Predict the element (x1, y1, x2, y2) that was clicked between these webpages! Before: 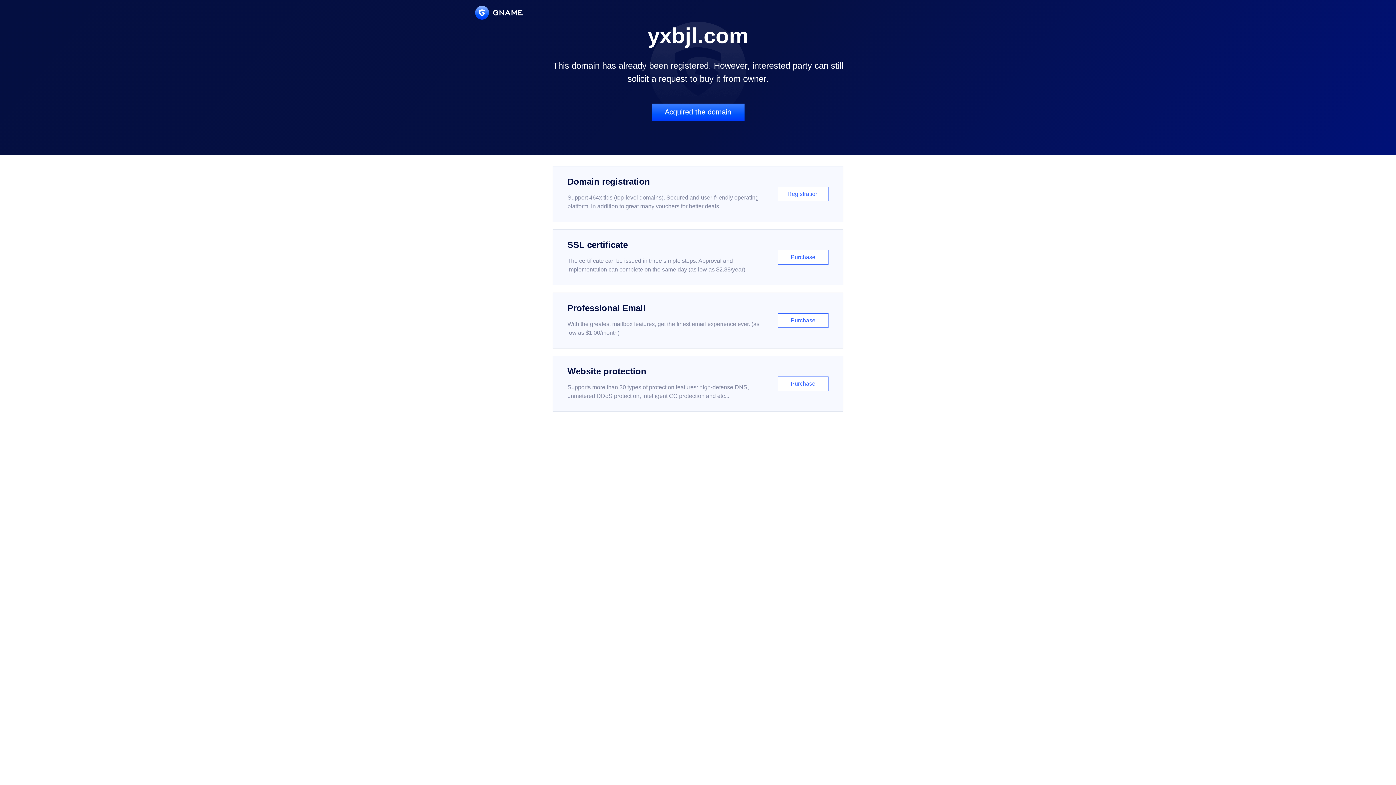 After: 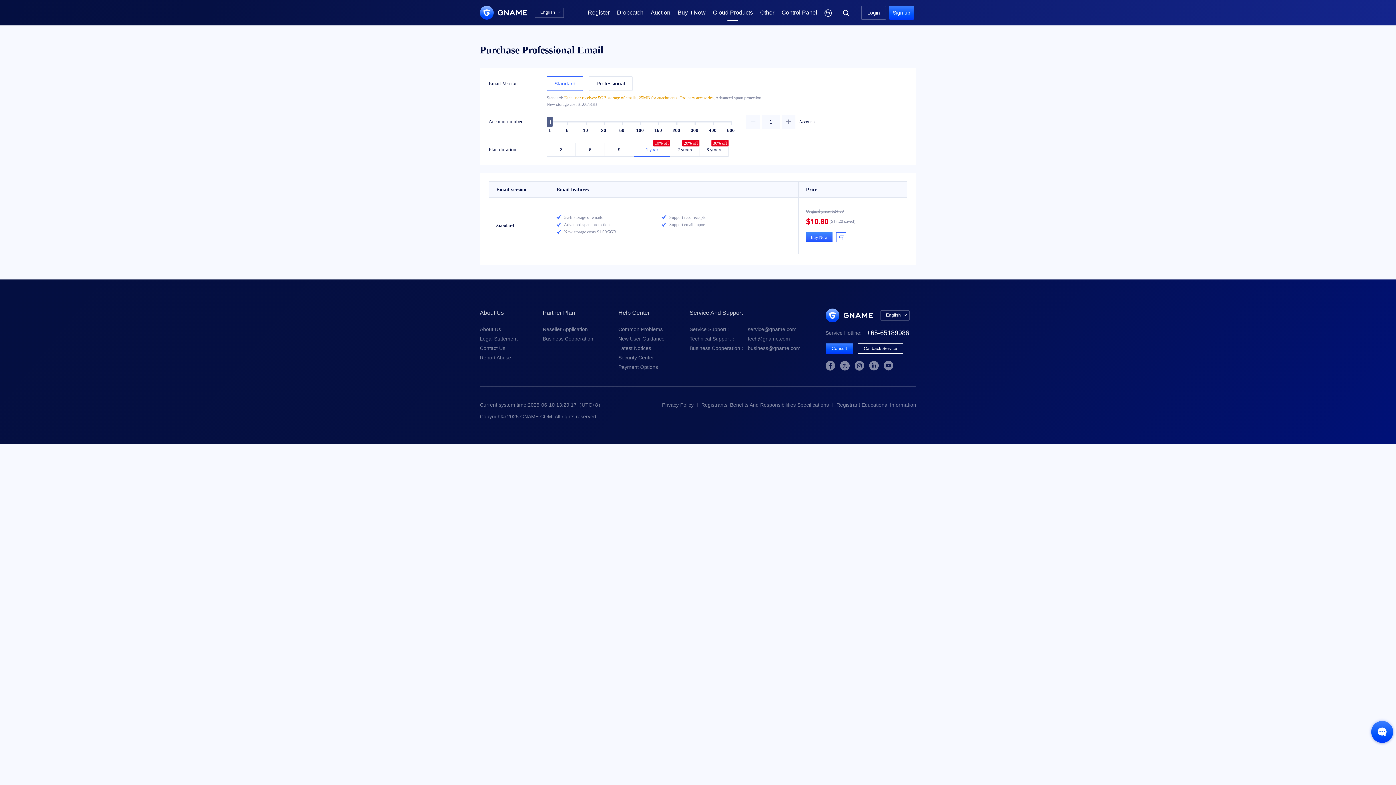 Action: bbox: (552, 292, 843, 348) label: Professional Email

With the greatest mailbox features, get the finest email experience ever. (as low as $1.00/month)

Purchase